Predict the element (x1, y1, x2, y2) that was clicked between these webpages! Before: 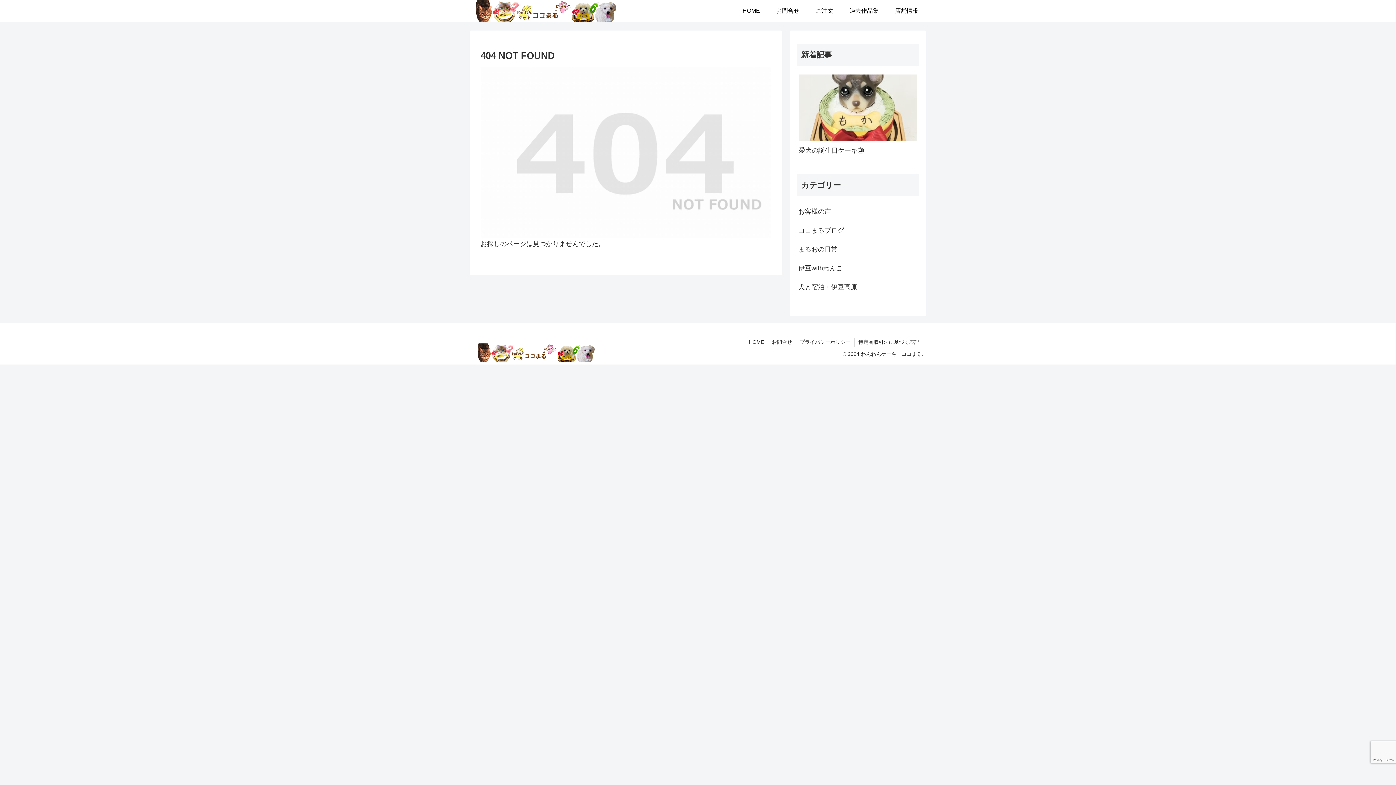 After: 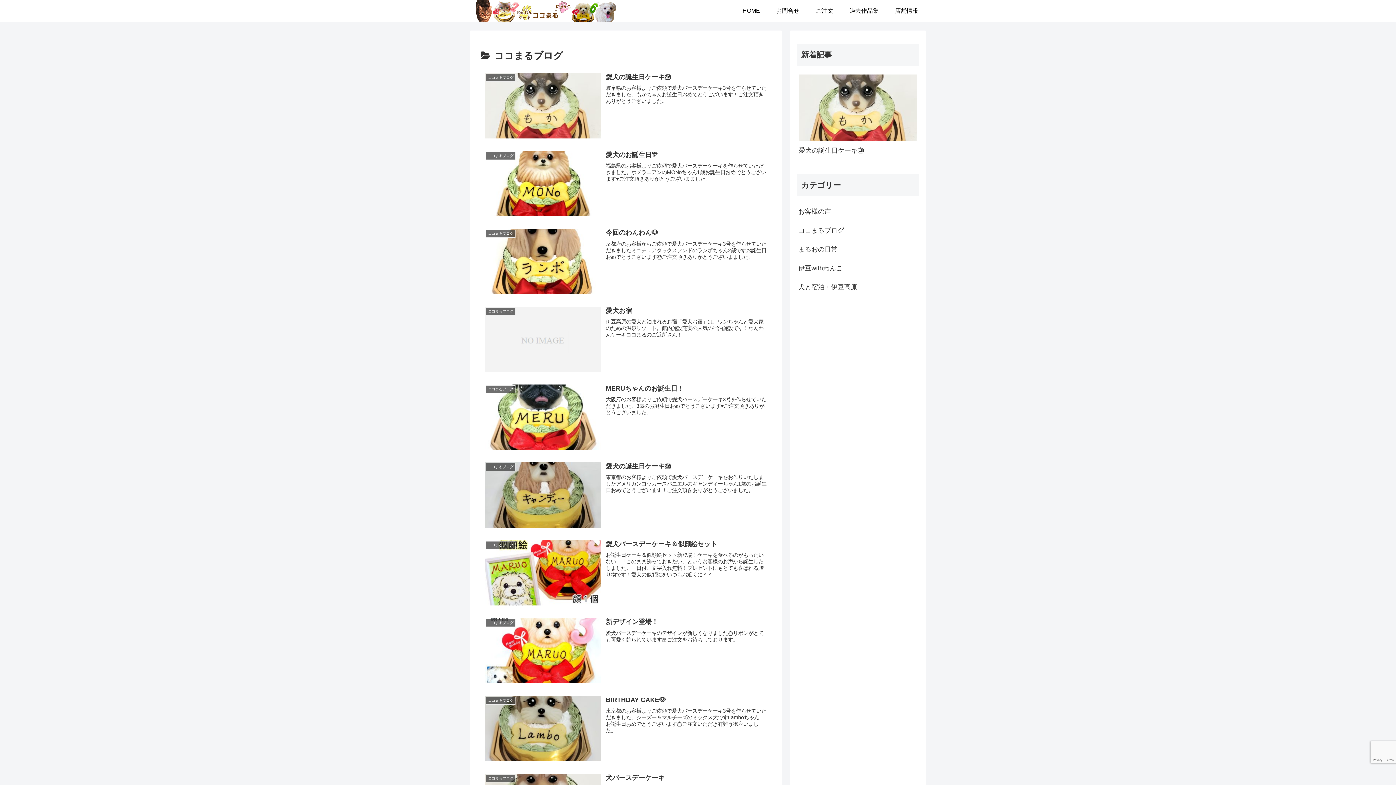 Action: bbox: (797, 221, 919, 240) label: ココまるブログ